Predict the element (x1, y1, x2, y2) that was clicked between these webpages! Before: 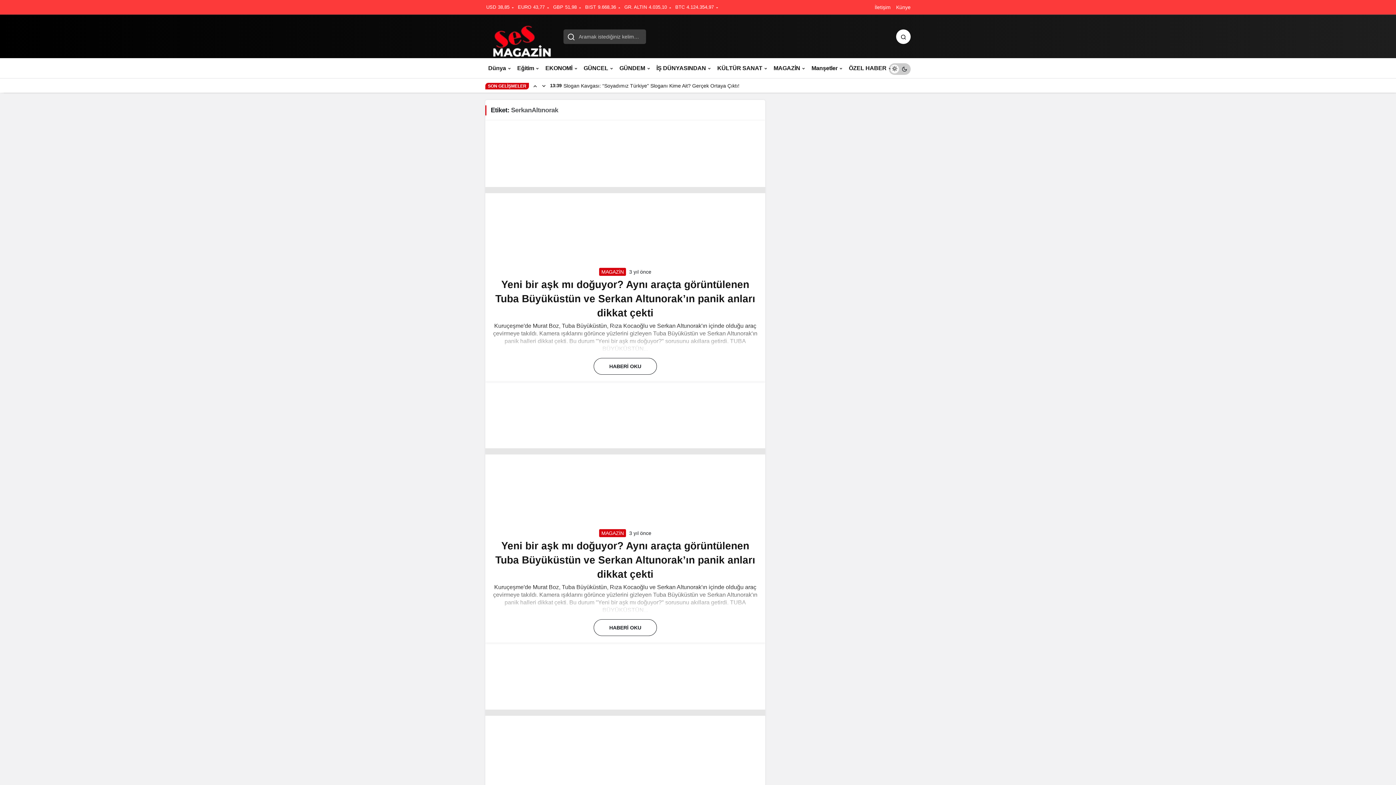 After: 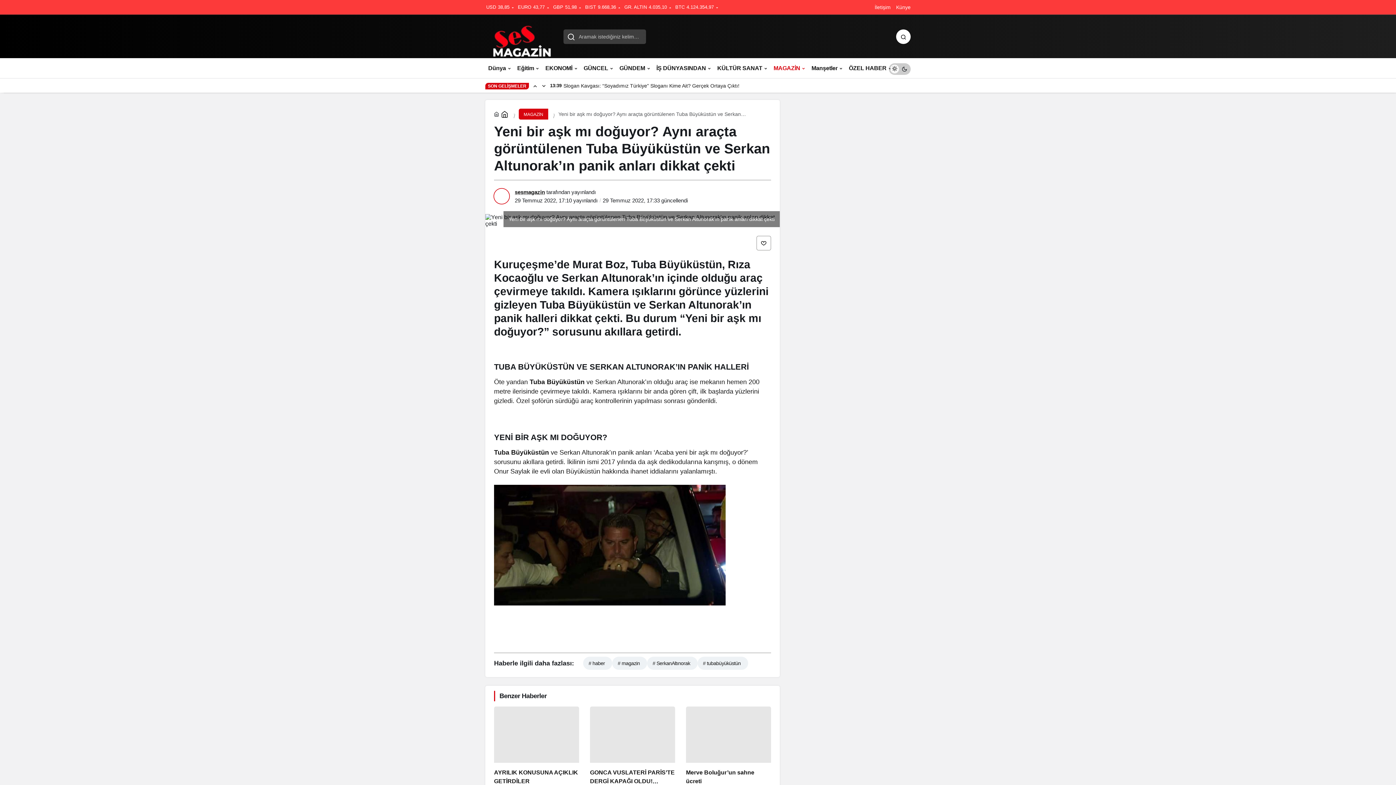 Action: bbox: (485, 187, 765, 193)